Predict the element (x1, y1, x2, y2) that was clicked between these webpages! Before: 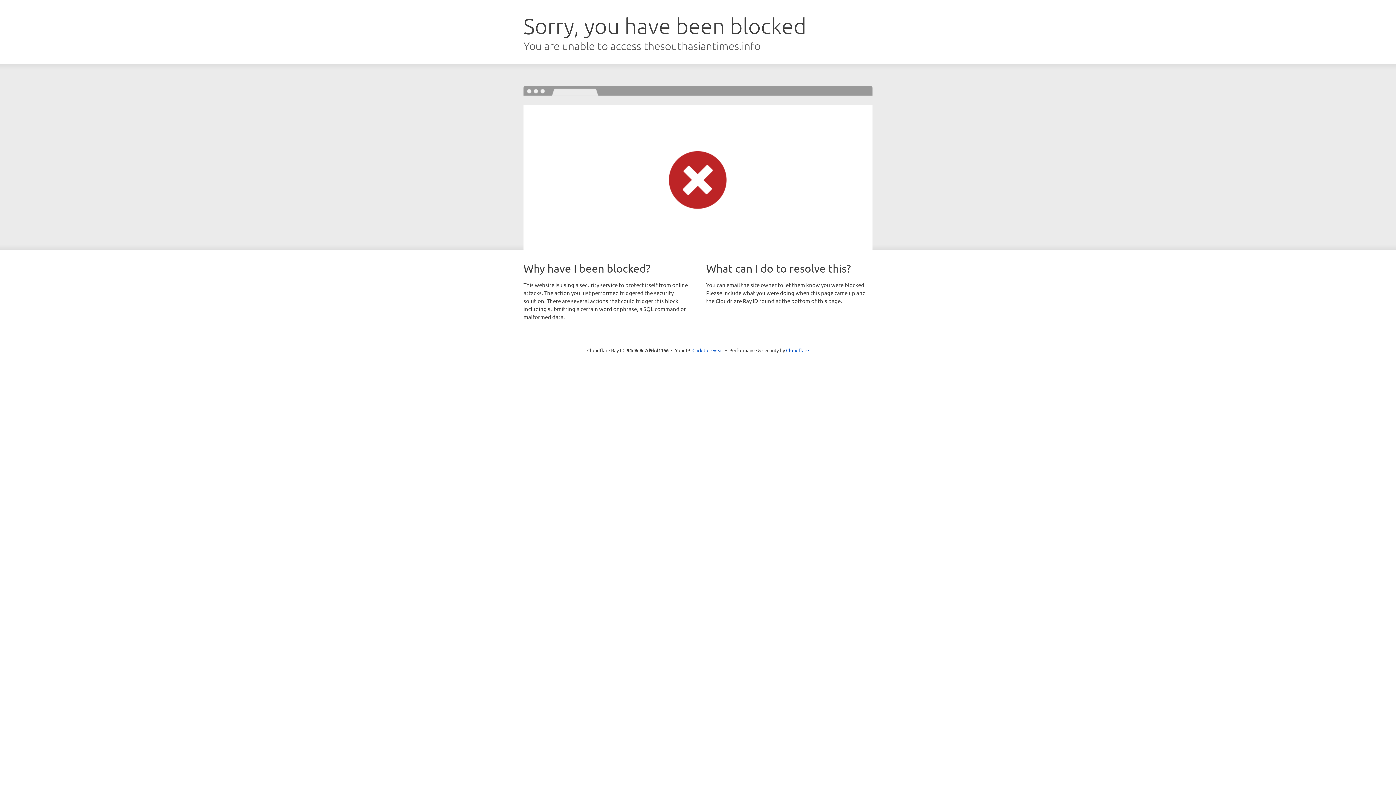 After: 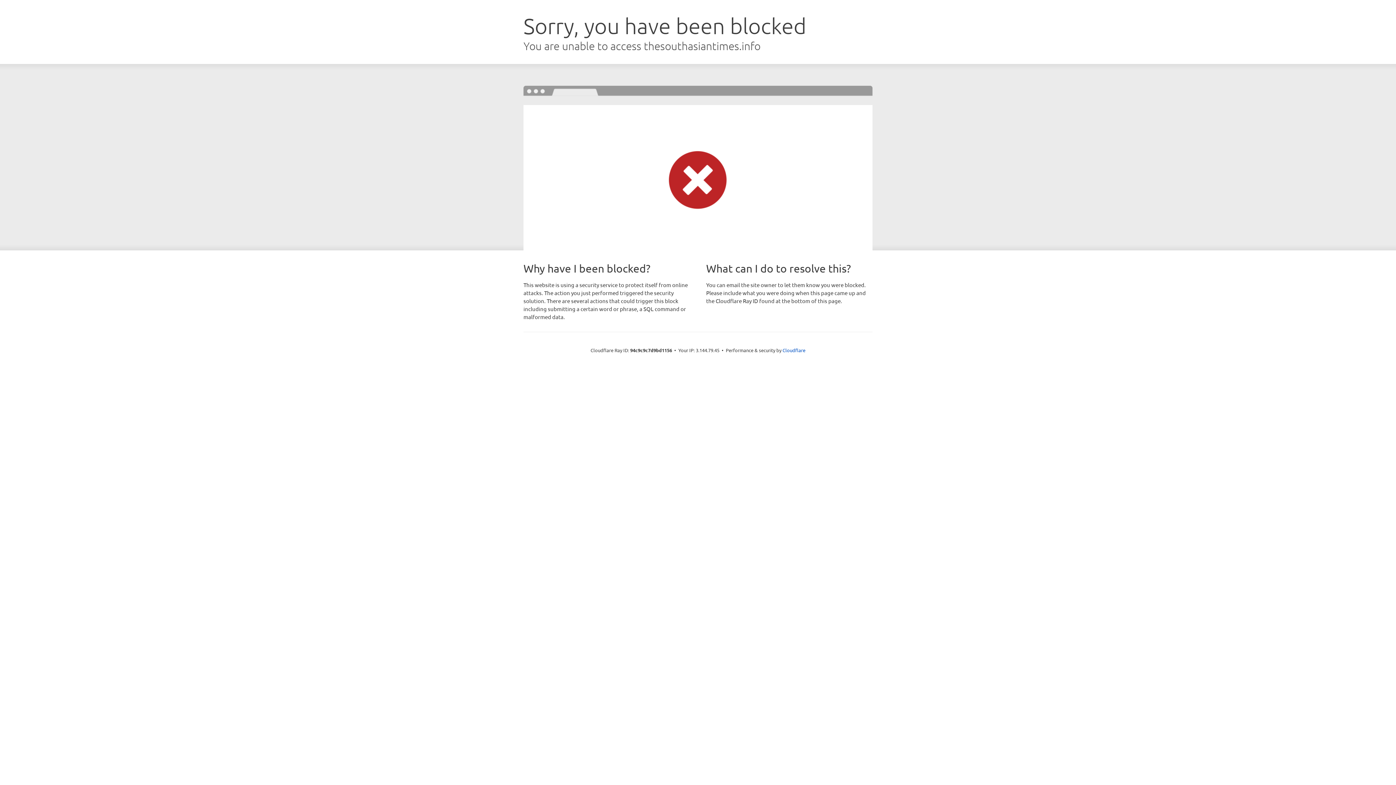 Action: bbox: (692, 346, 723, 353) label: Click to reveal